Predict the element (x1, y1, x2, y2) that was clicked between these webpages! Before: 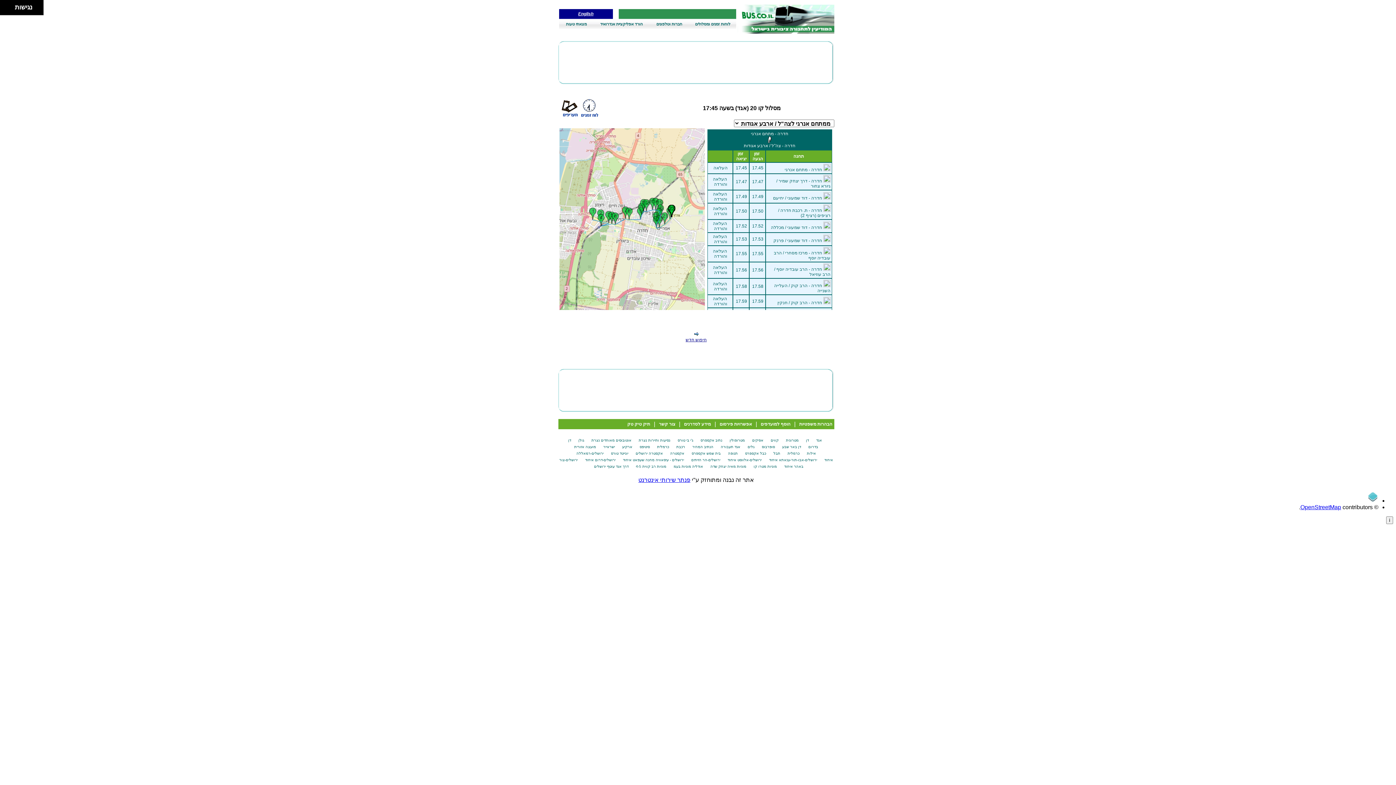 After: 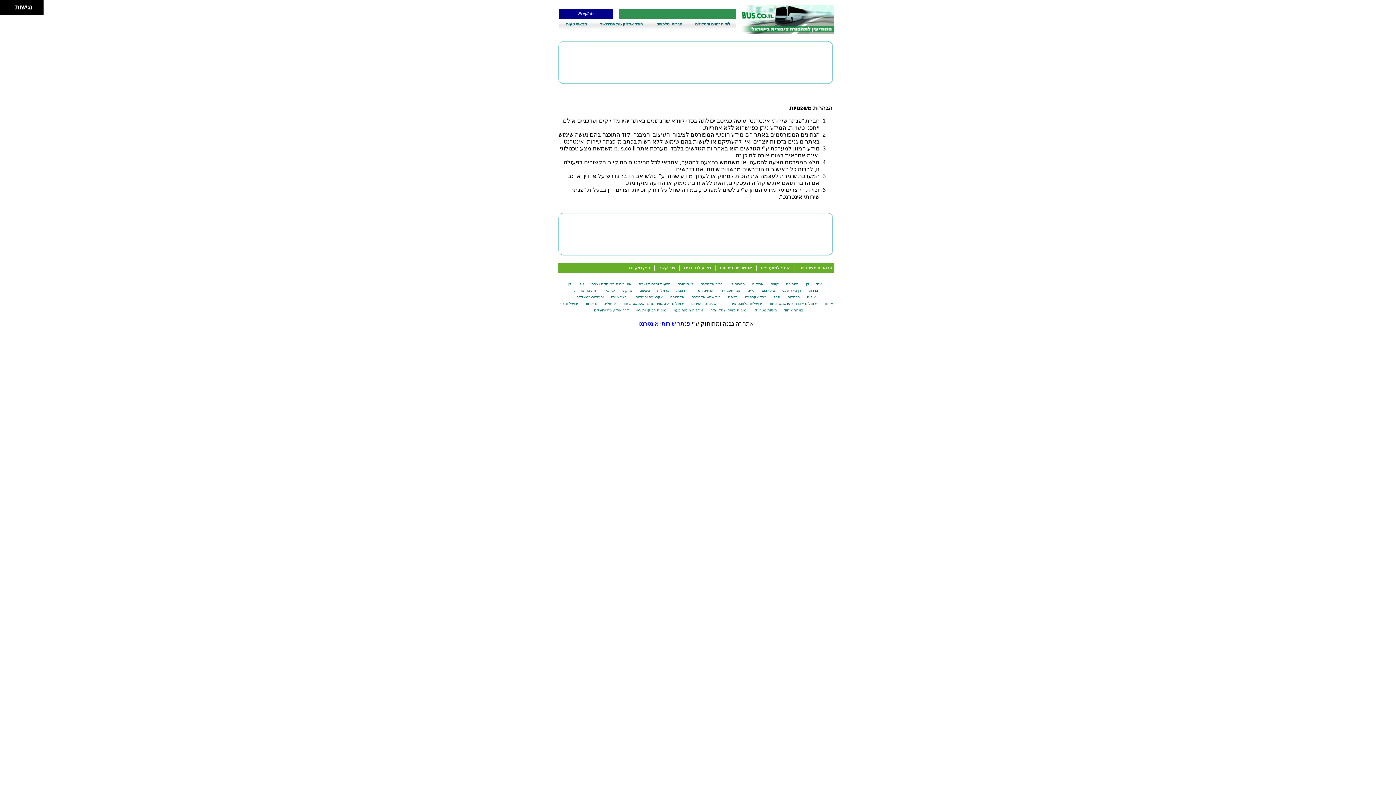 Action: bbox: (799, 421, 832, 426) label: הבהרות משפטיות